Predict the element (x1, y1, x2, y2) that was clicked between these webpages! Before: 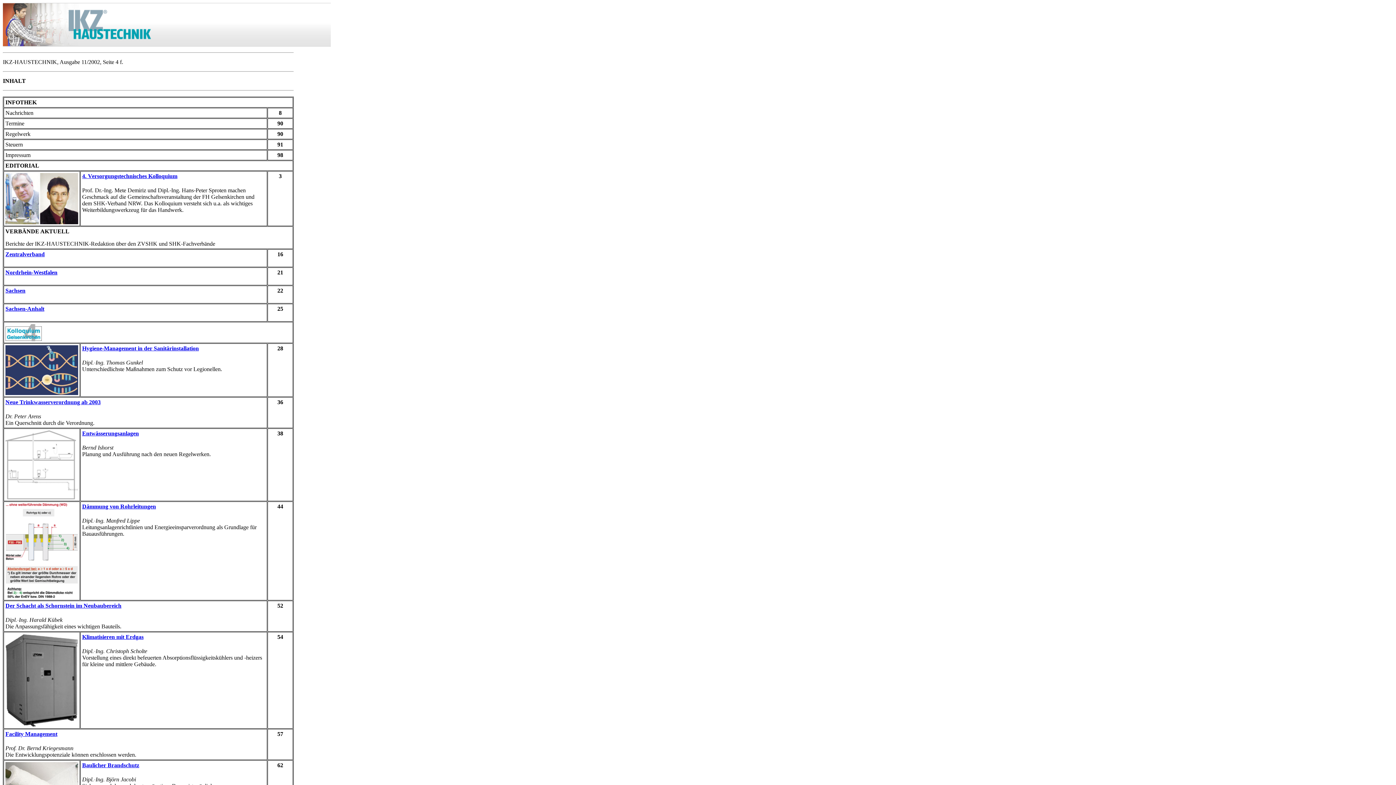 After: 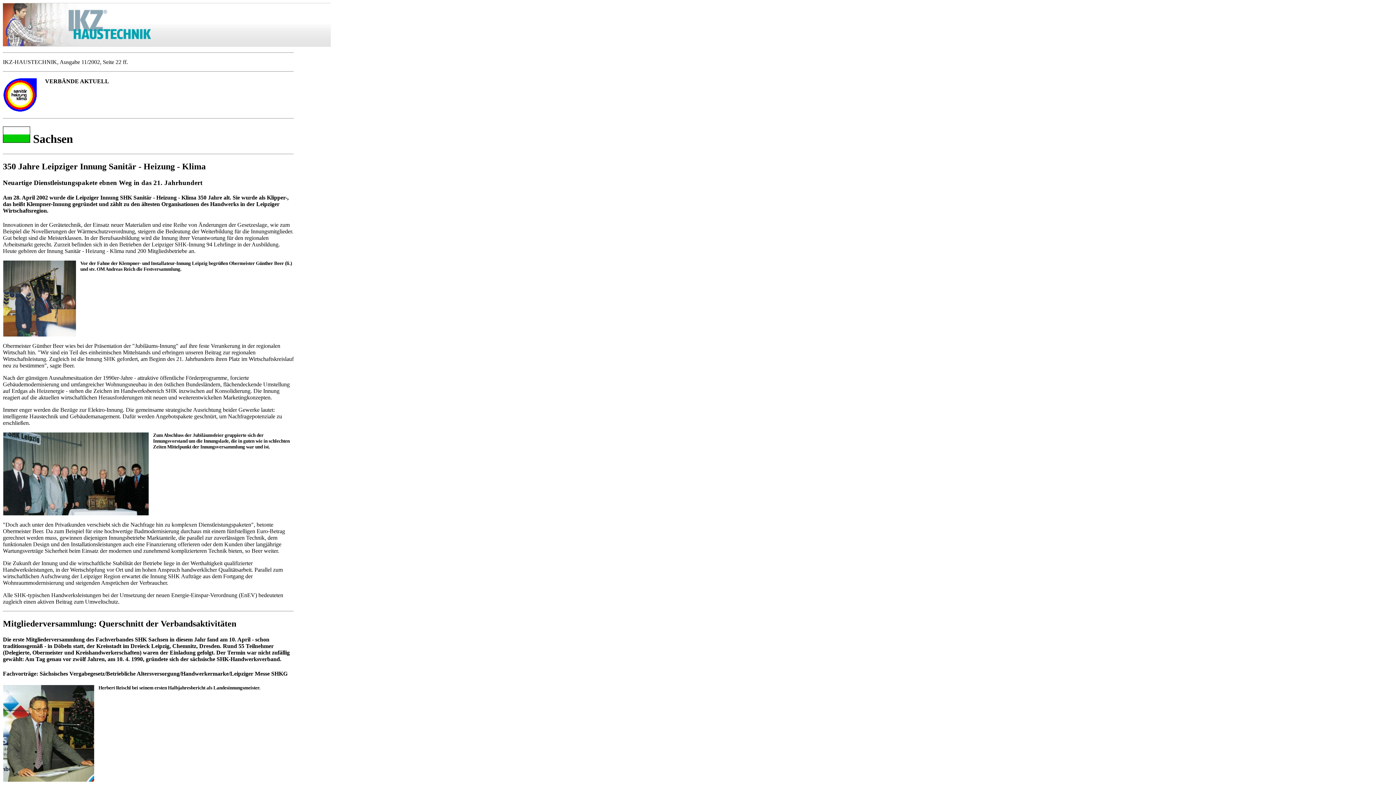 Action: bbox: (5, 287, 25, 293) label: Sachsen